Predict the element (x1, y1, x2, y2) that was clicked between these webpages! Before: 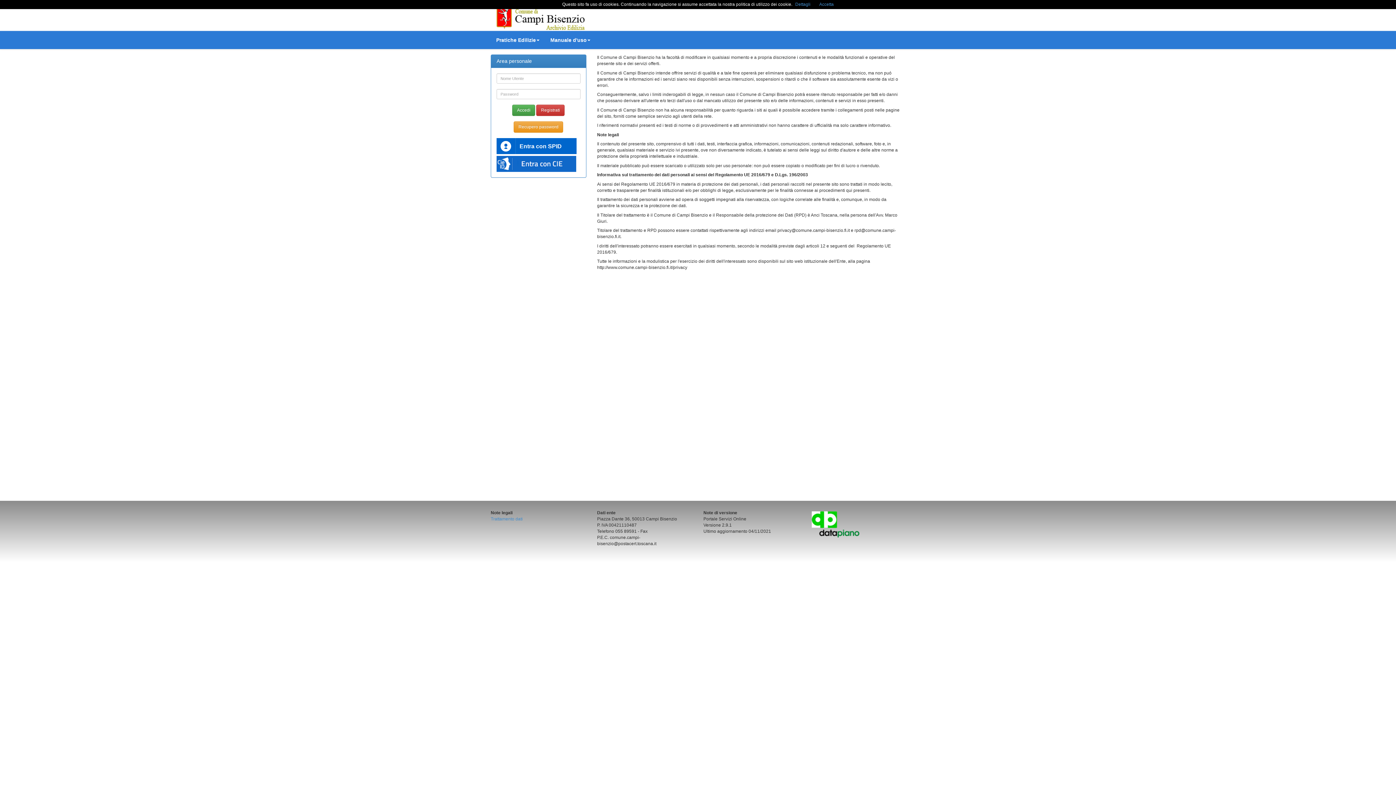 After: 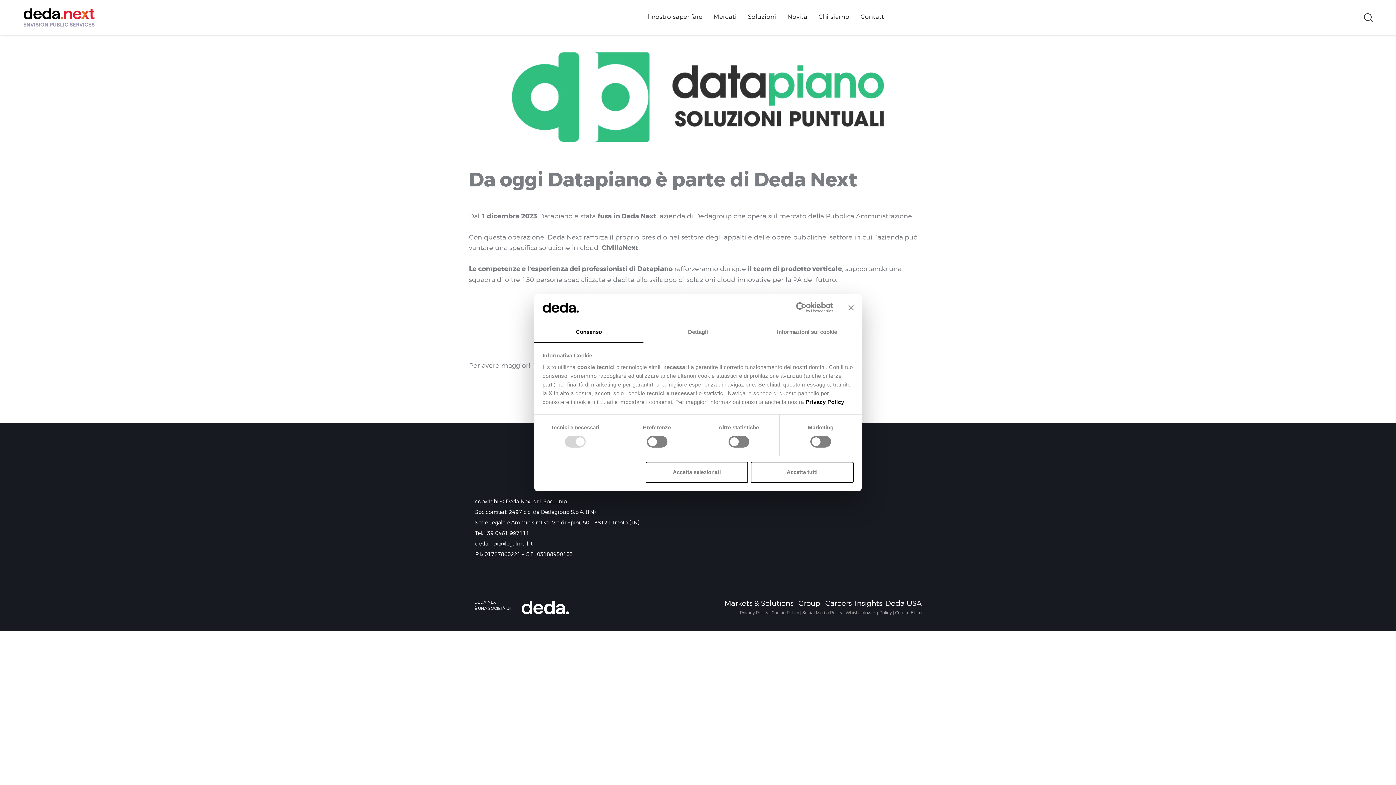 Action: bbox: (810, 510, 859, 537)